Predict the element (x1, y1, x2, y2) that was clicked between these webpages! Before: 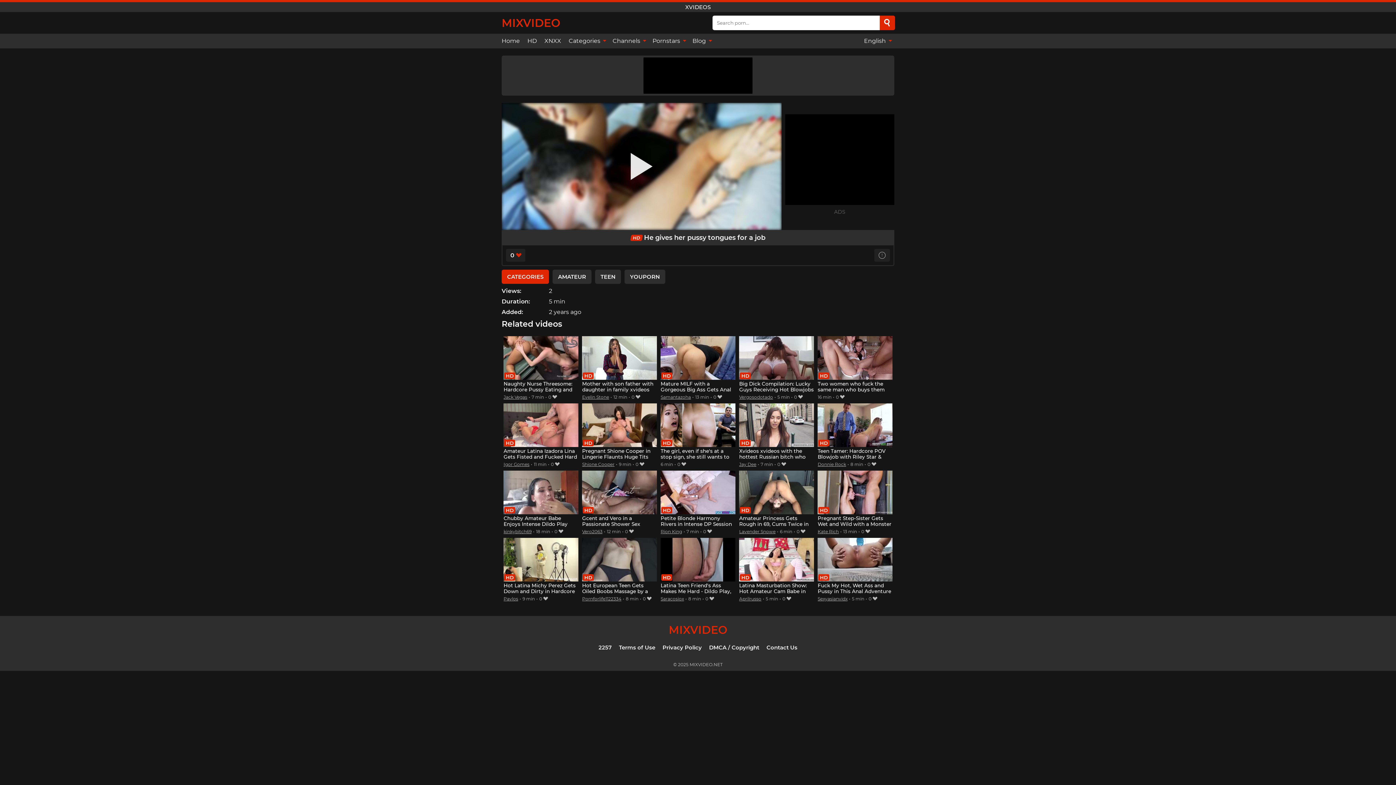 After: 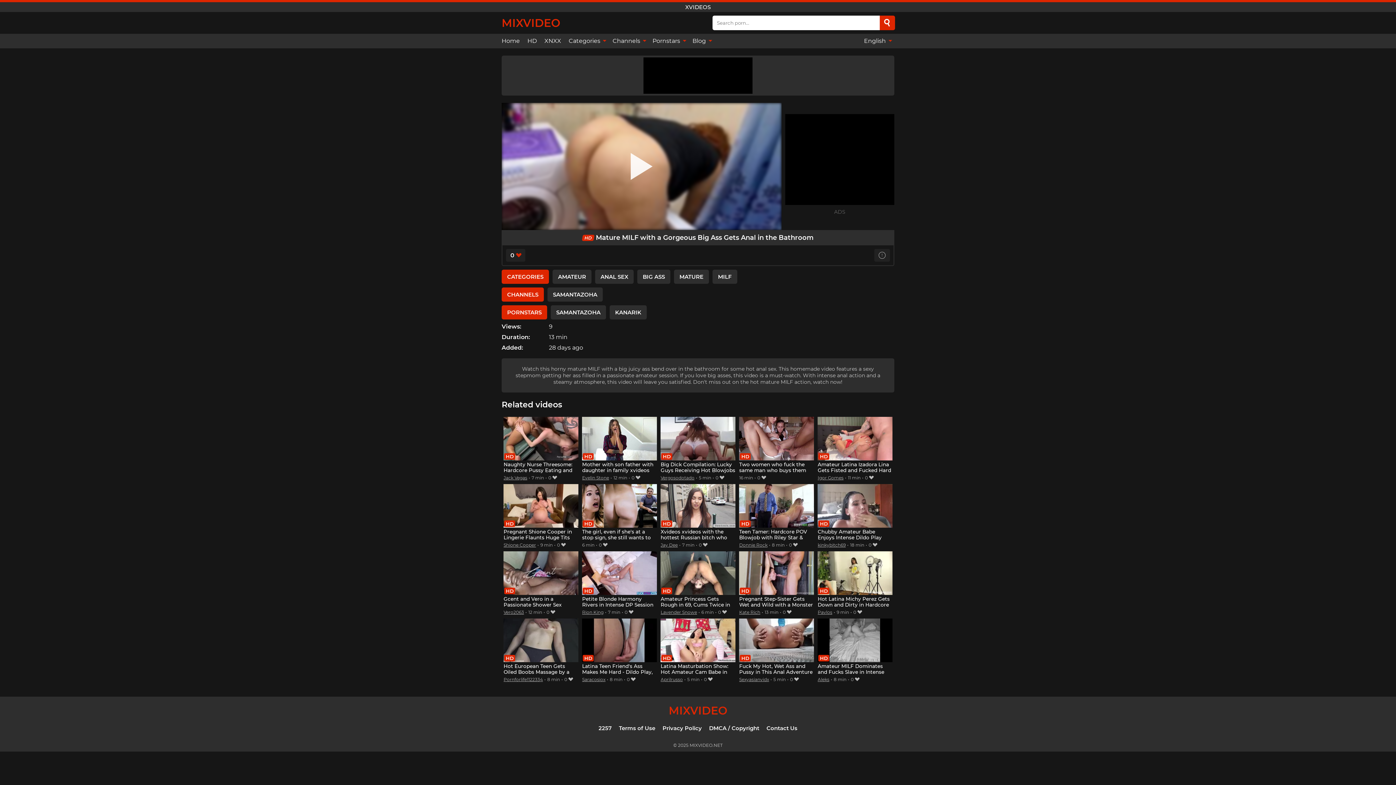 Action: bbox: (660, 336, 735, 393) label: Mature MILF with a Gorgeous Big Ass Gets Anal in the Bathroom